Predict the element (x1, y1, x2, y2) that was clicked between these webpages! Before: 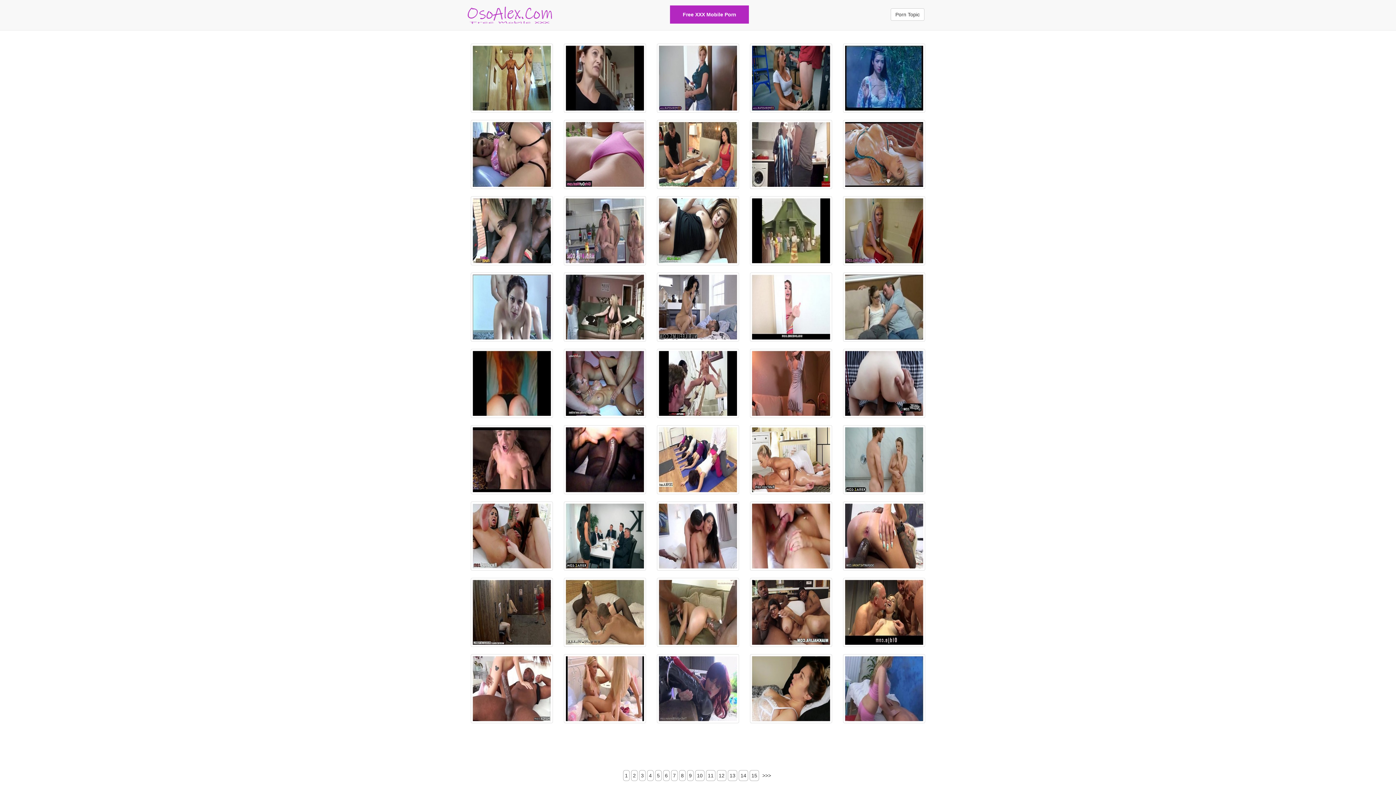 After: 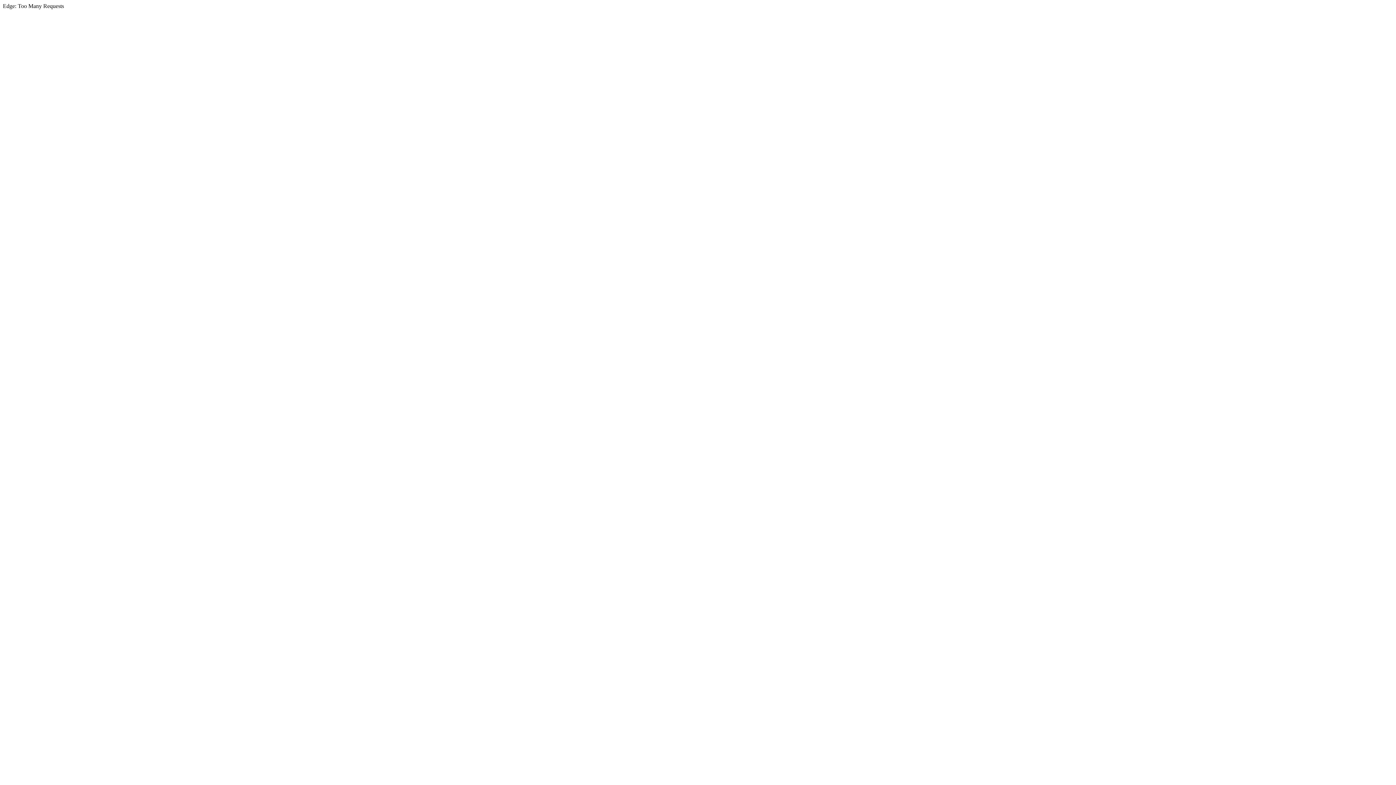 Action: bbox: (657, 501, 739, 570)